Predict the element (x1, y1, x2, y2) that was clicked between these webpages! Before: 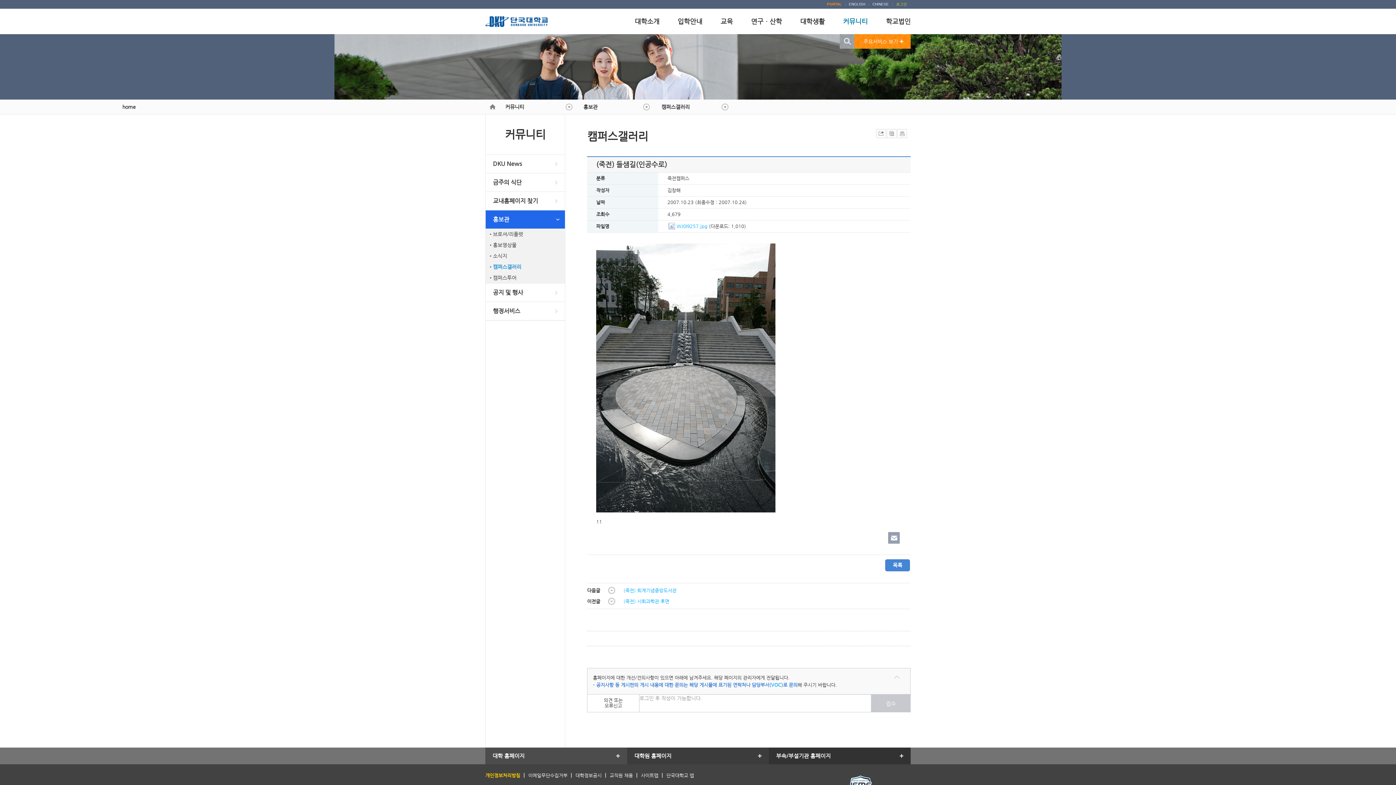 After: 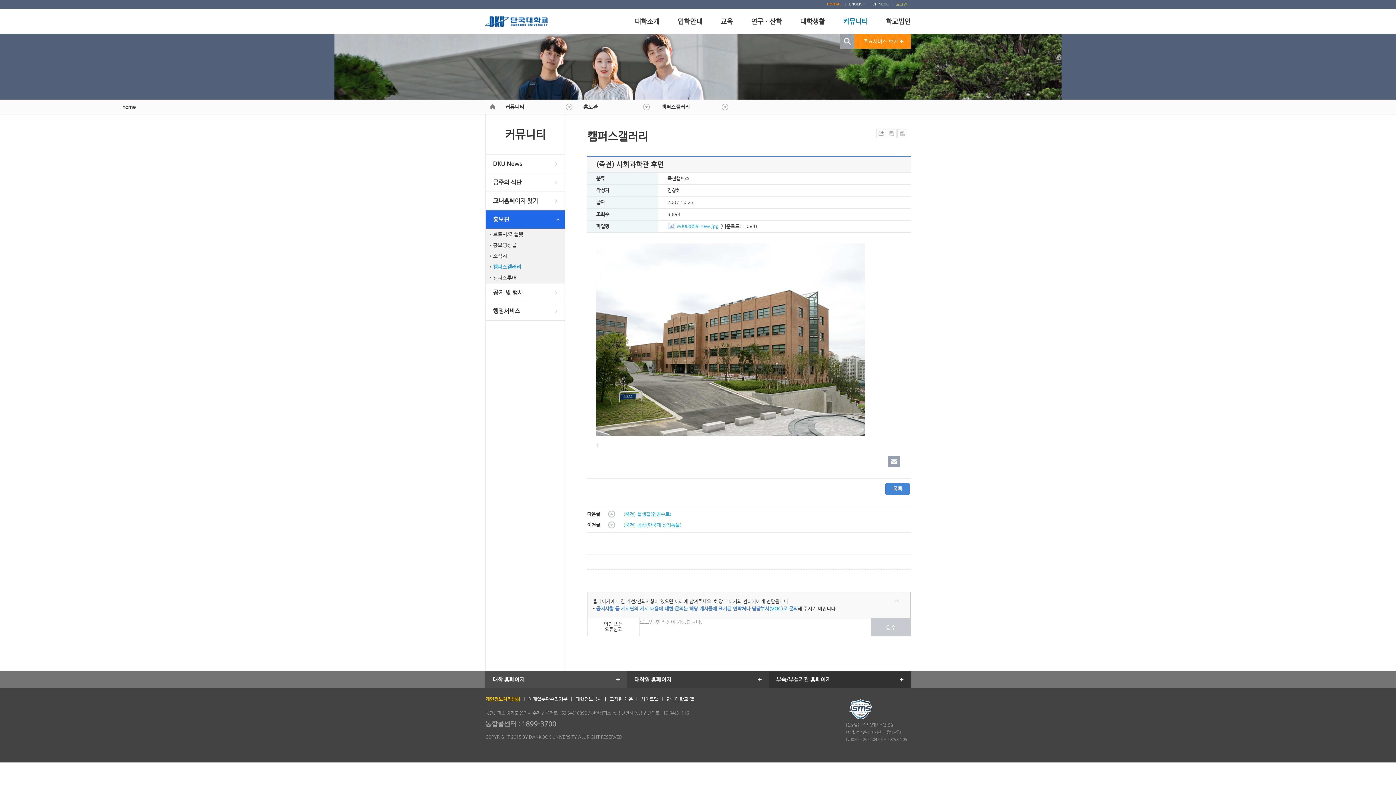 Action: bbox: (623, 598, 669, 604) label: (죽전) 사회과학관 후면